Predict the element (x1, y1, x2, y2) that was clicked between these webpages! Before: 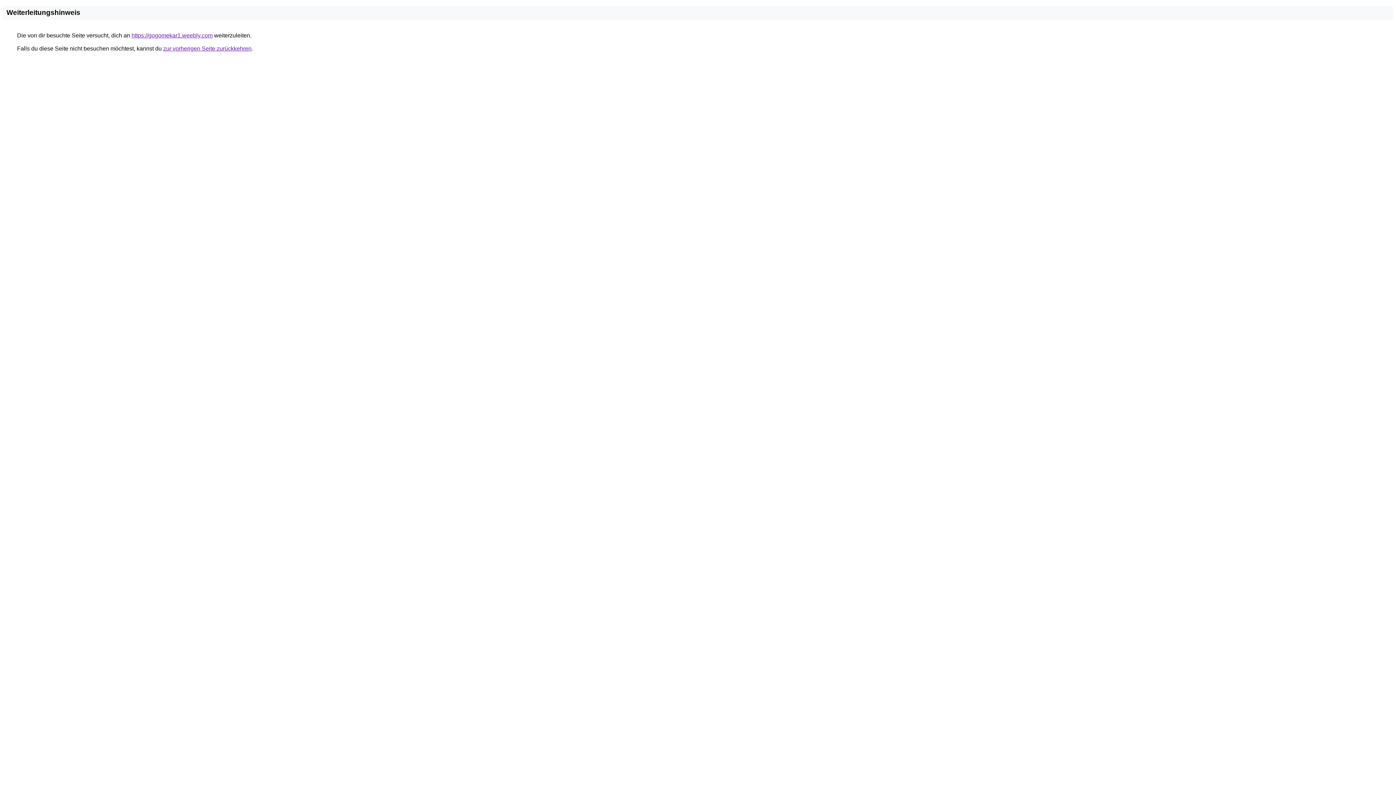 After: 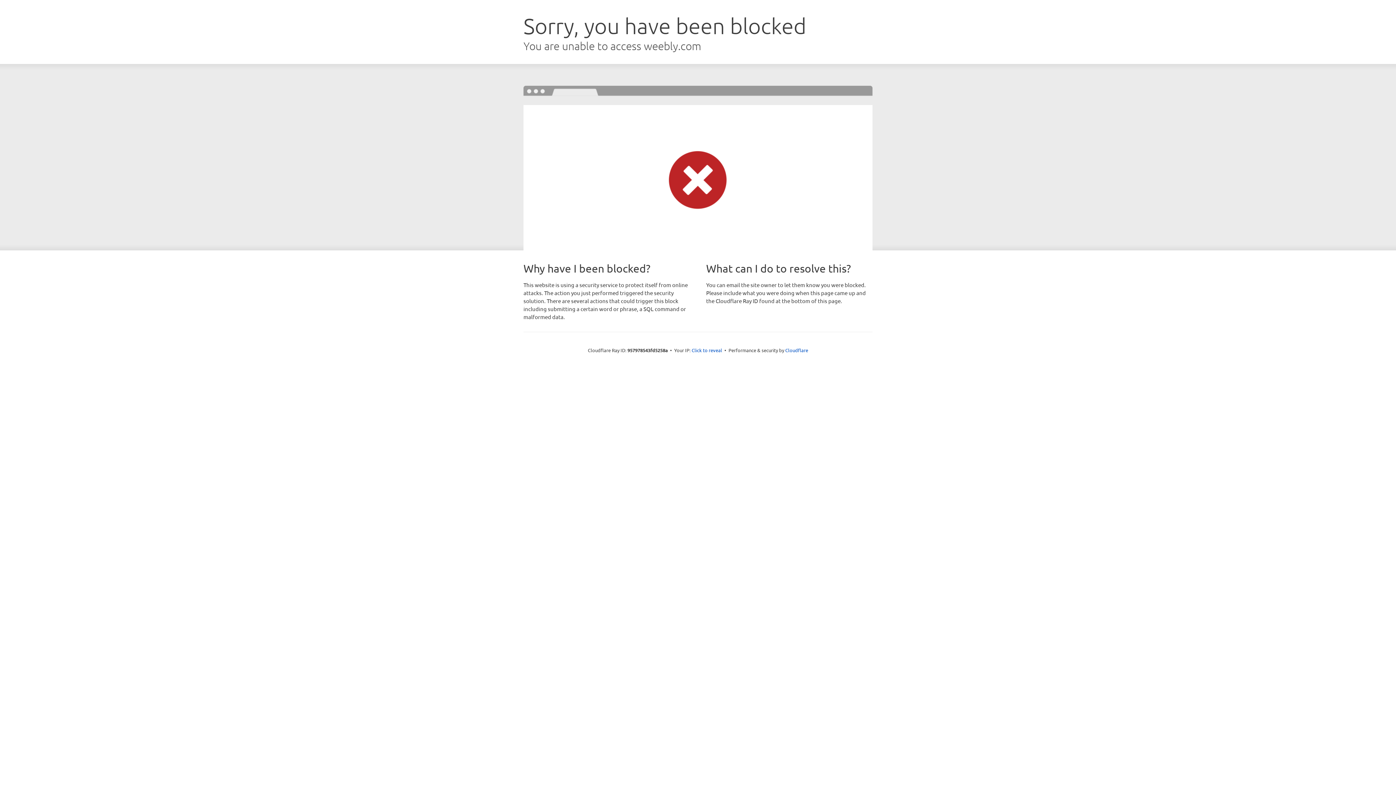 Action: bbox: (131, 32, 212, 38) label: https://gogomekar1.weebly.com